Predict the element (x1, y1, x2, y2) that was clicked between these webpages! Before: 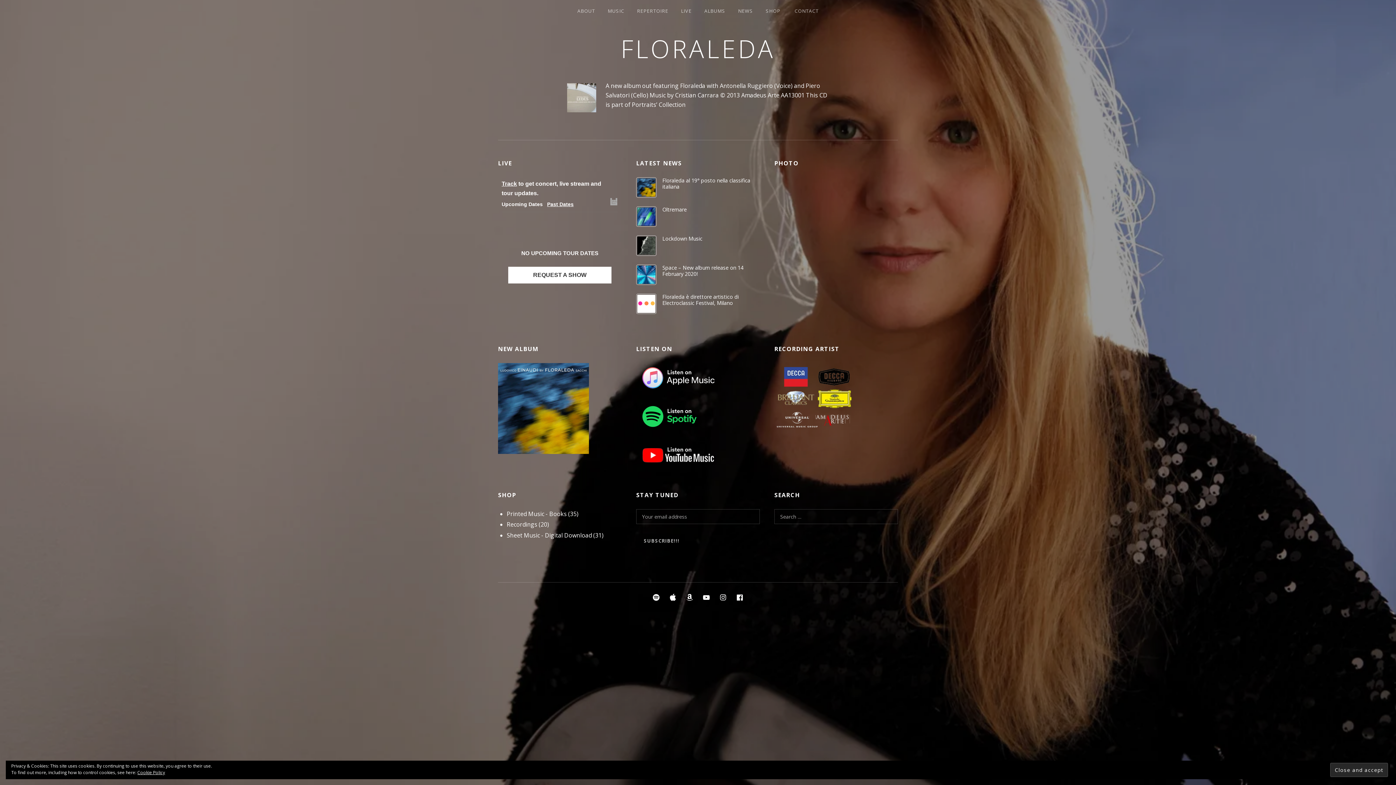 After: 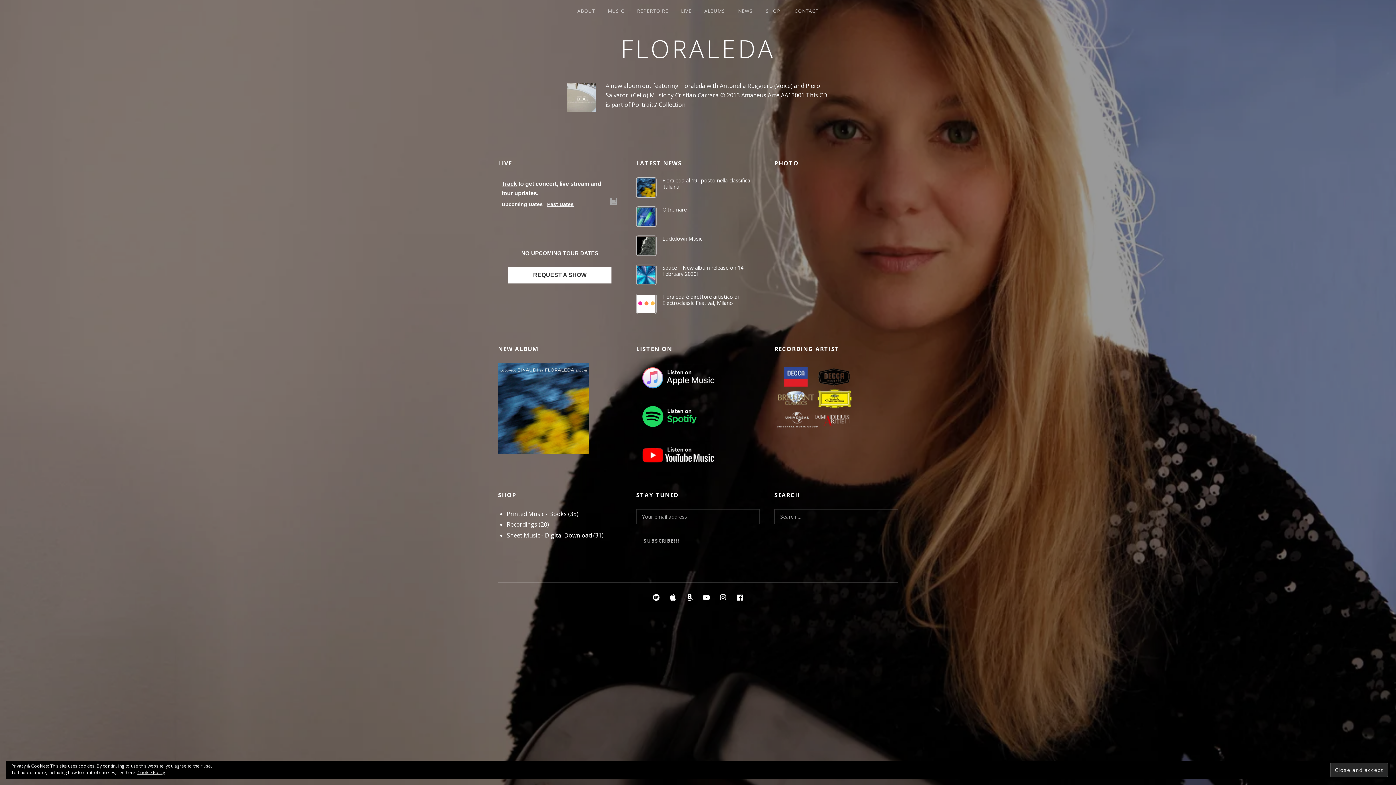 Action: bbox: (609, 198, 618, 208)